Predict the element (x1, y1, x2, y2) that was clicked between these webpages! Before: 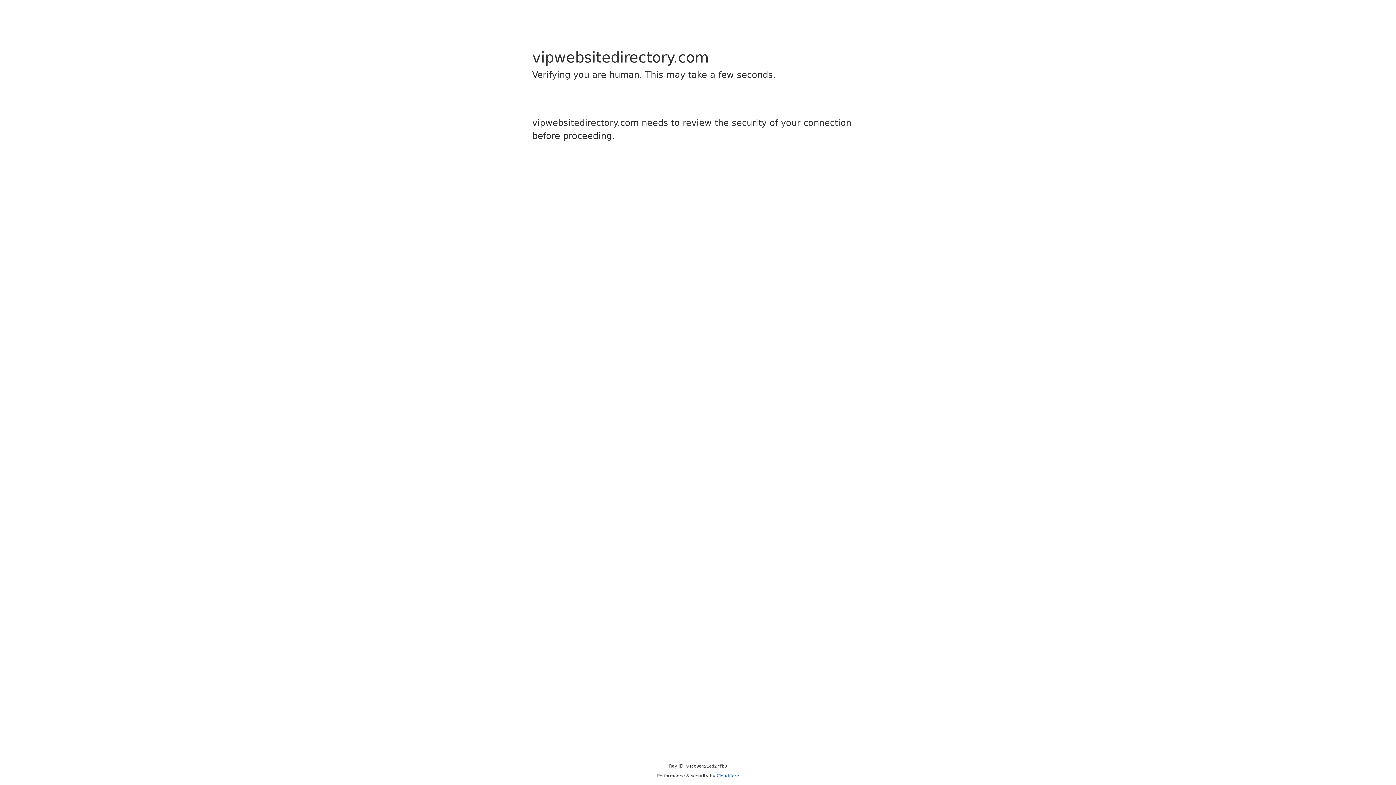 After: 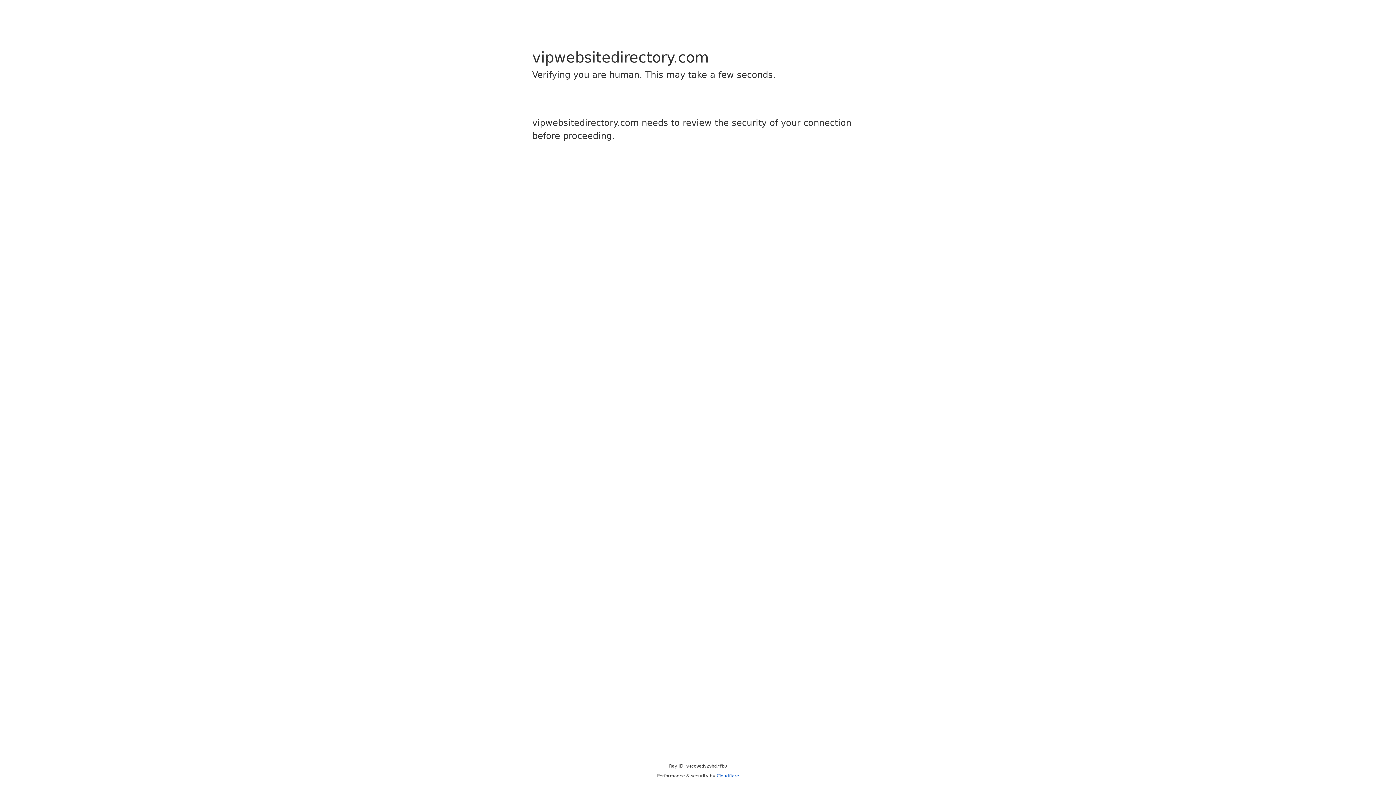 Action: bbox: (716, 773, 739, 778) label: Cloudflare